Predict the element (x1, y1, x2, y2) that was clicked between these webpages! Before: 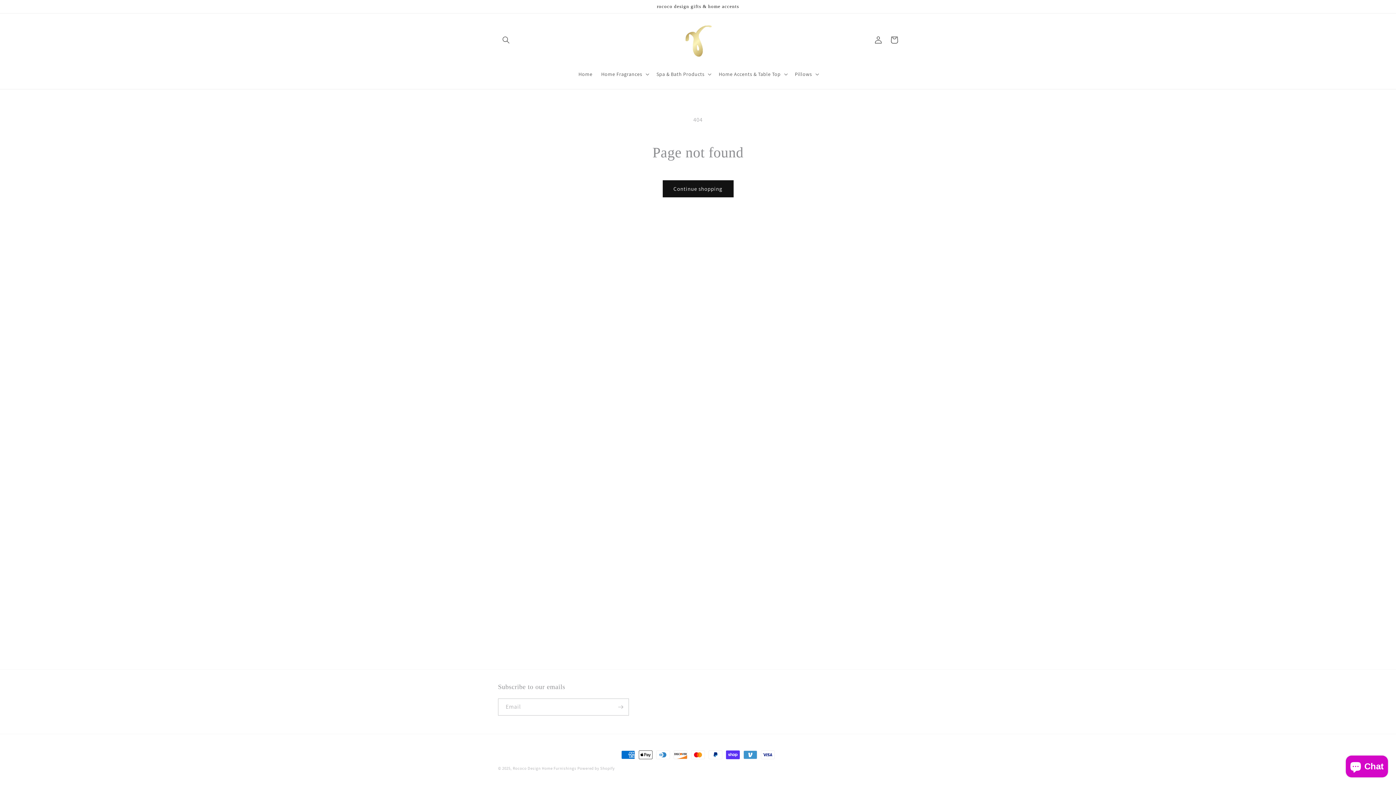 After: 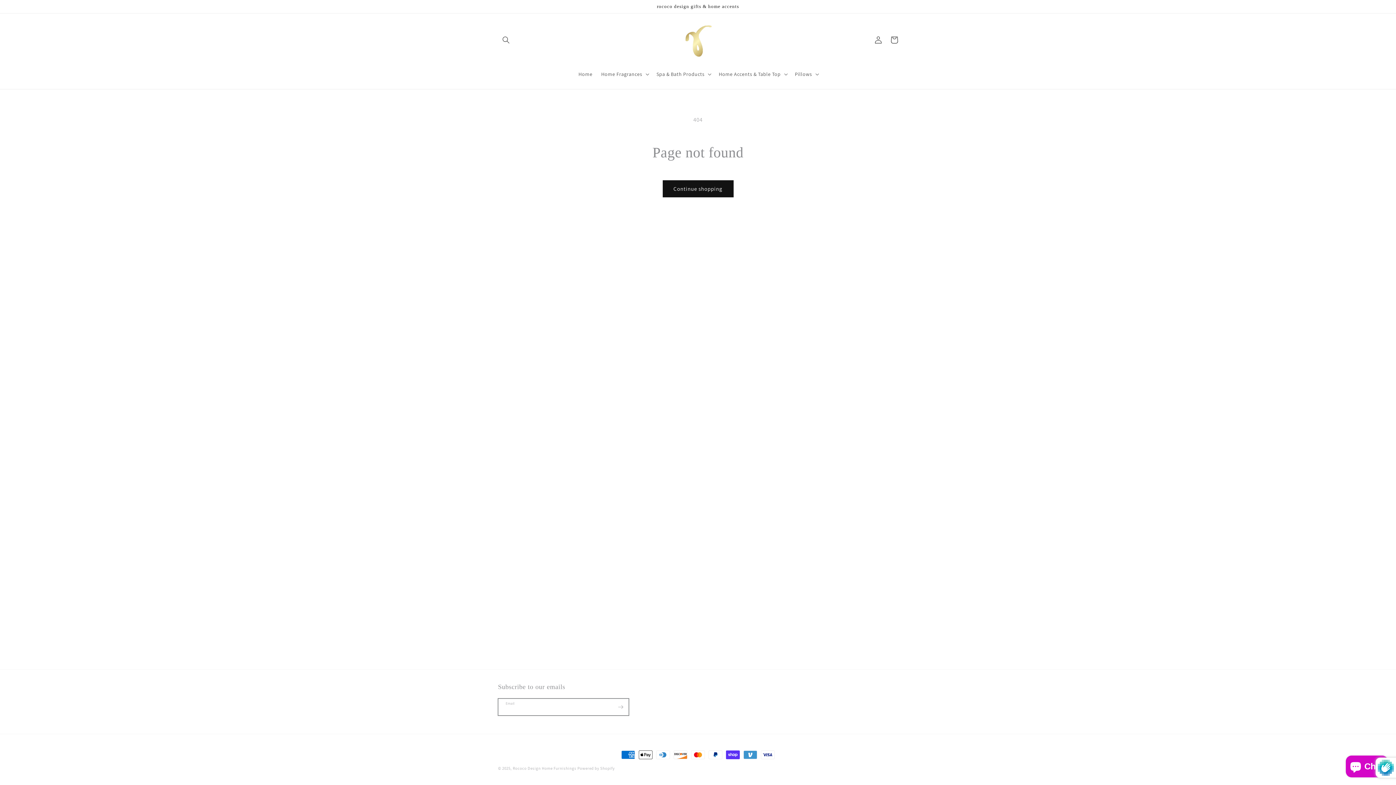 Action: bbox: (612, 698, 628, 716) label: Subscribe